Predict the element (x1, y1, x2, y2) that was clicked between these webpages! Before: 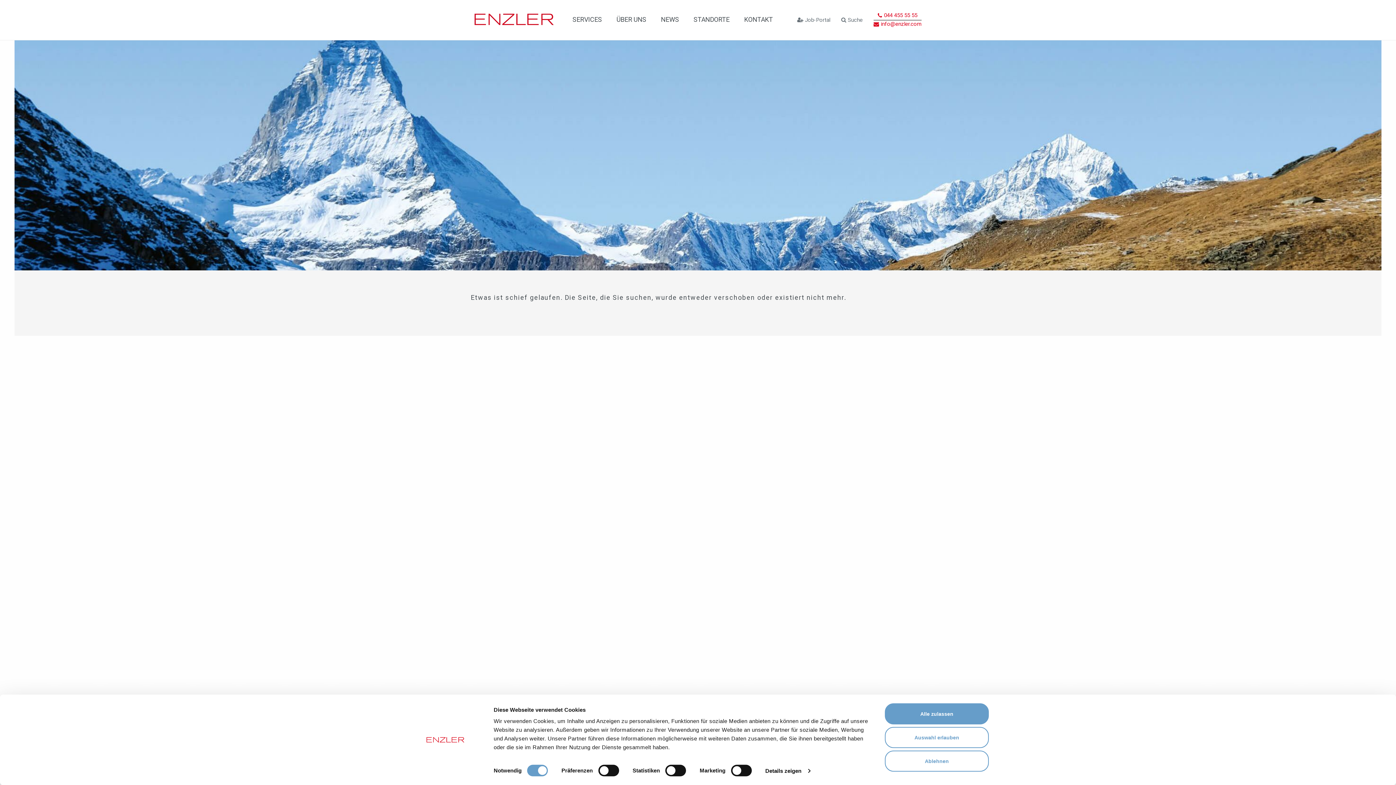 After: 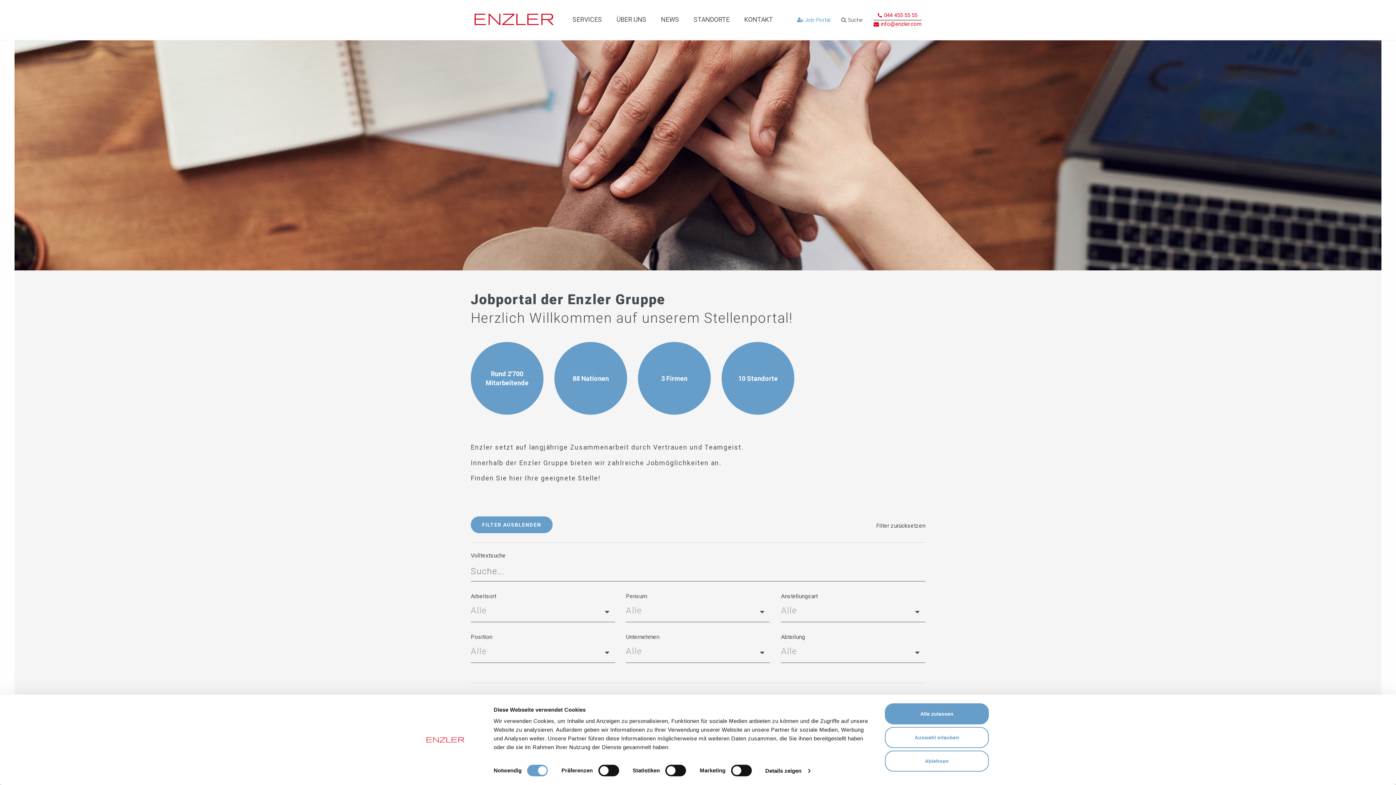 Action: label:  Job-Portal bbox: (792, 0, 836, 40)